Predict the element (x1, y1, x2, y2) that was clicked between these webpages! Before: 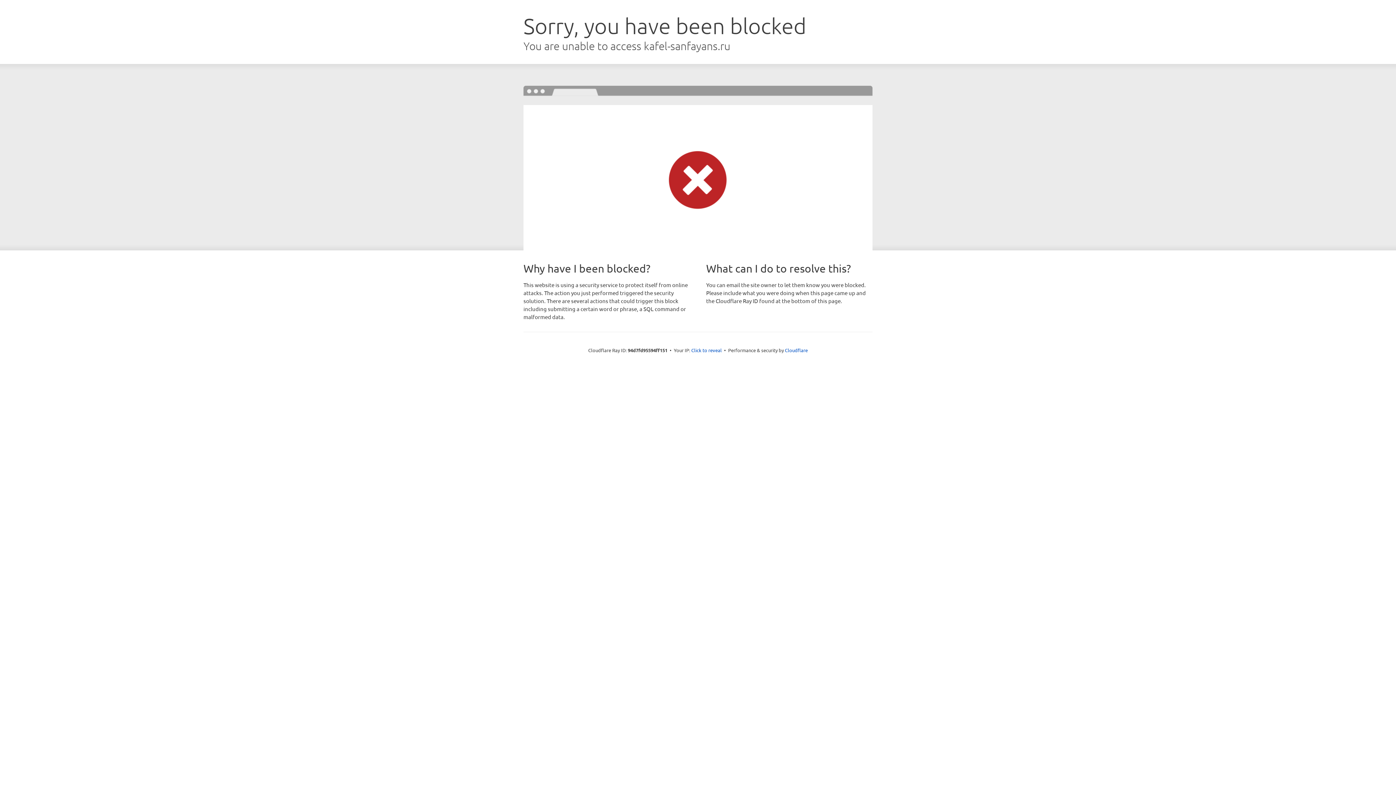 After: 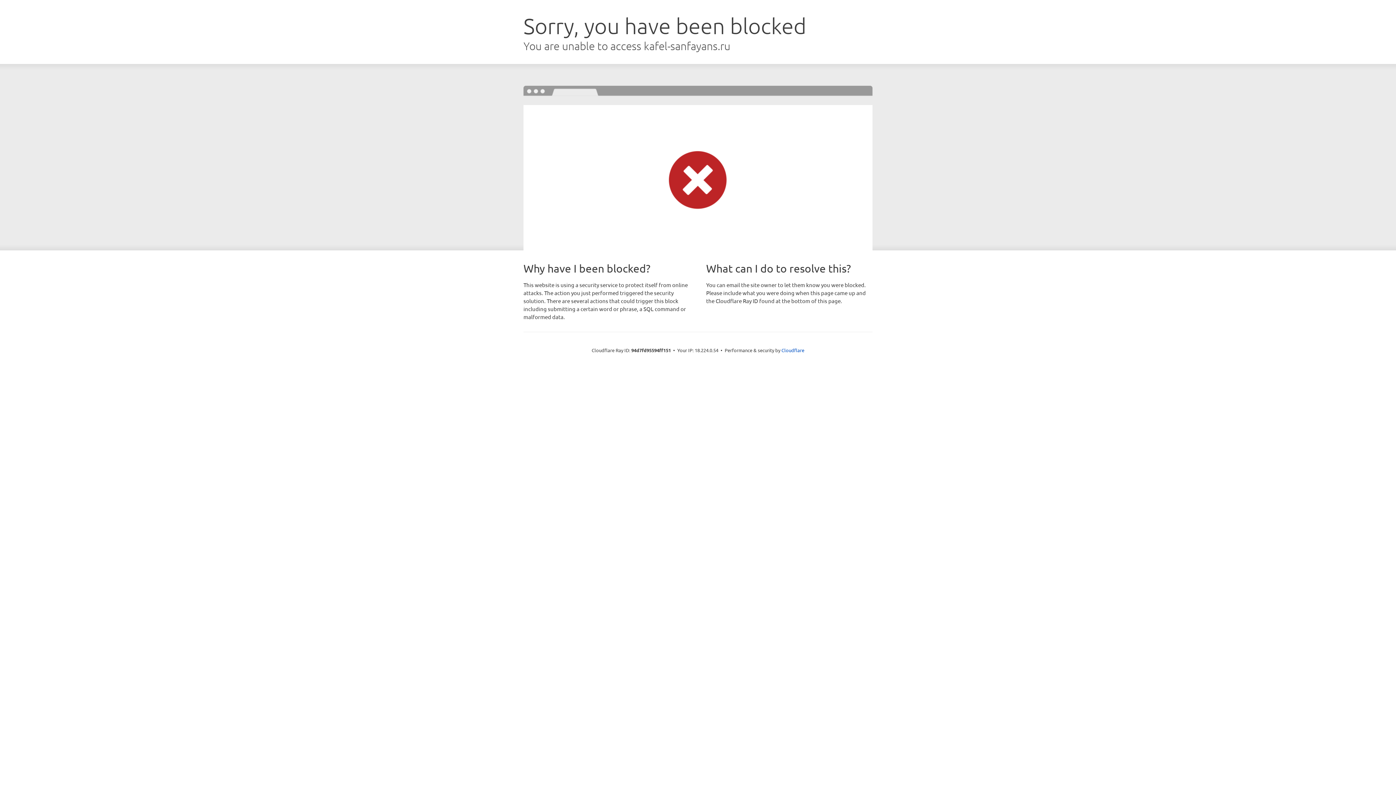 Action: bbox: (691, 346, 722, 353) label: Click to reveal